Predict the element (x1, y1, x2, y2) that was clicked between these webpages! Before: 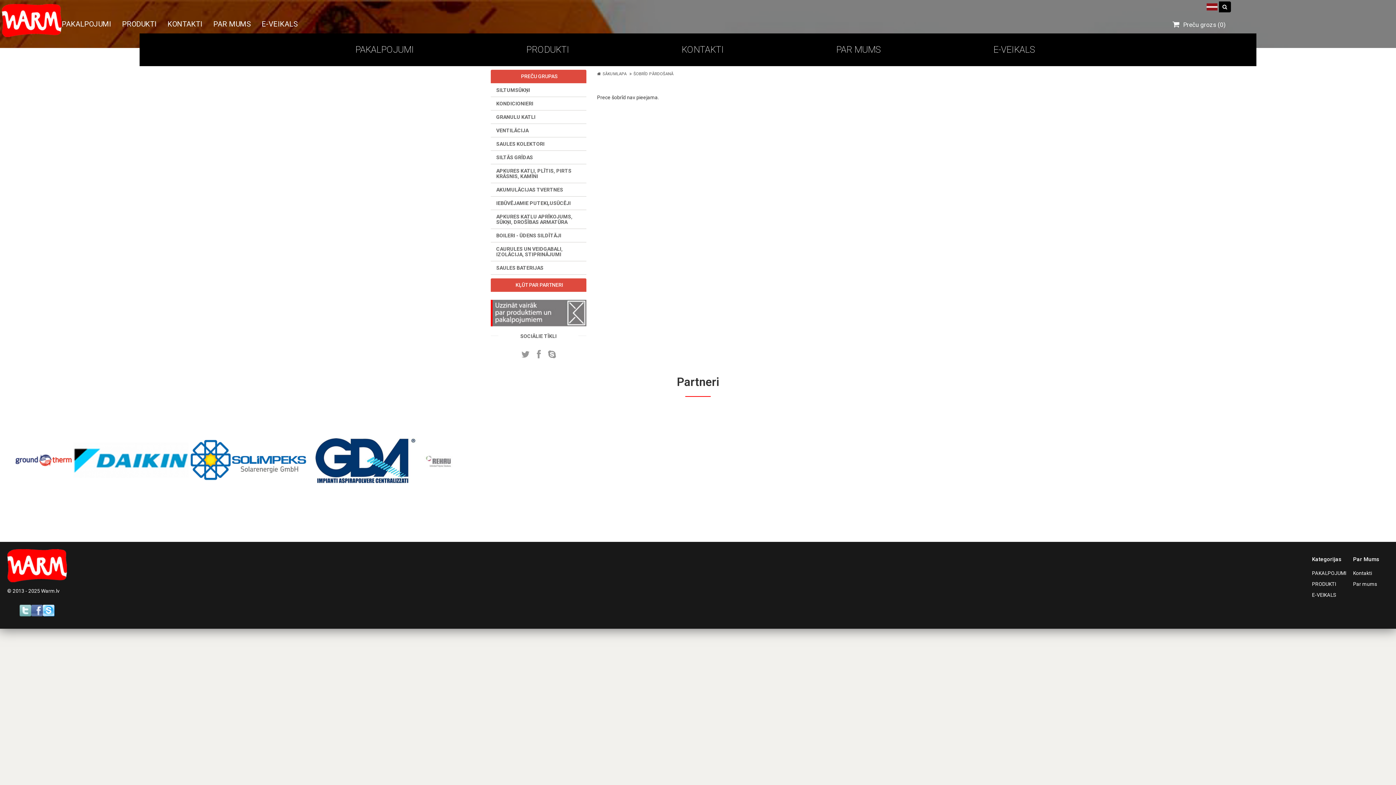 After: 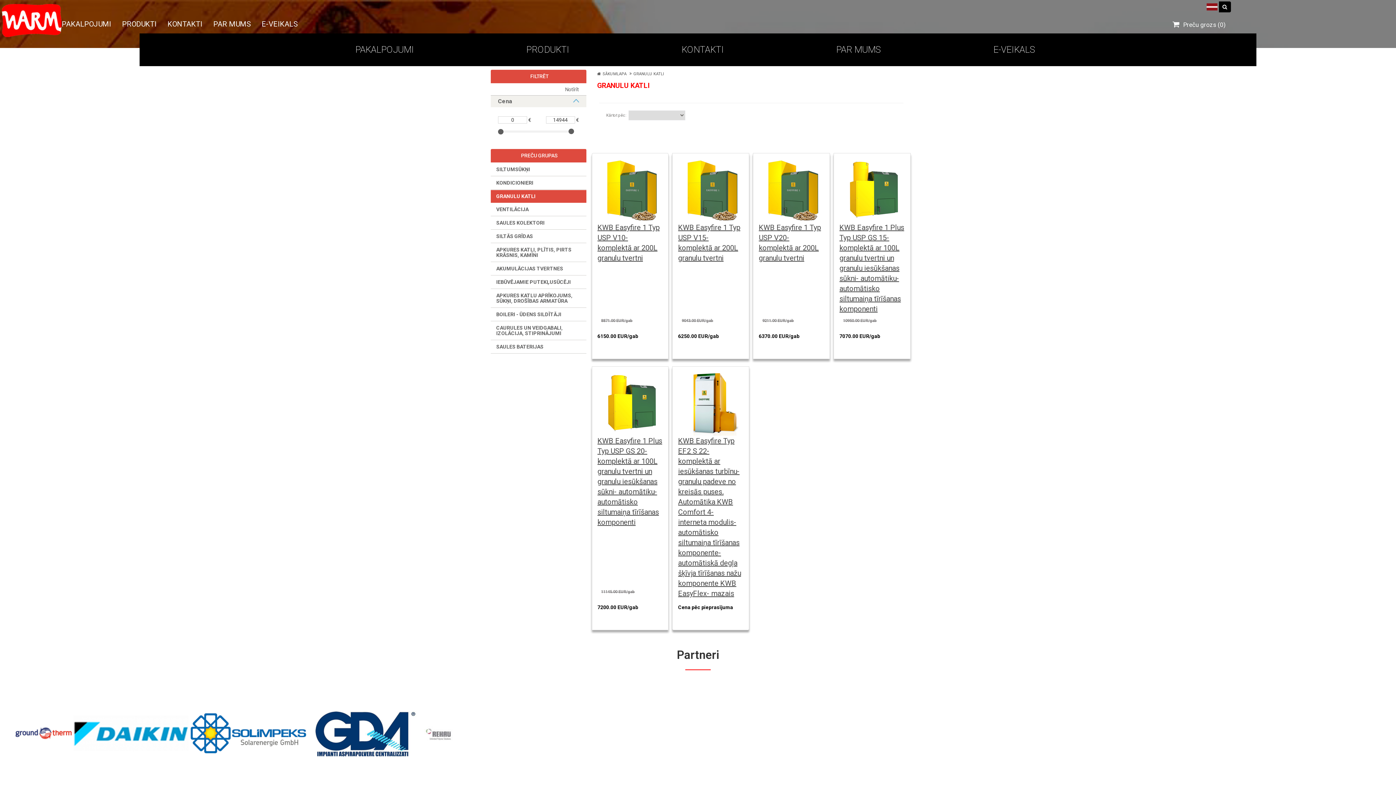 Action: bbox: (496, 114, 580, 120) label: GRANULU KATLI